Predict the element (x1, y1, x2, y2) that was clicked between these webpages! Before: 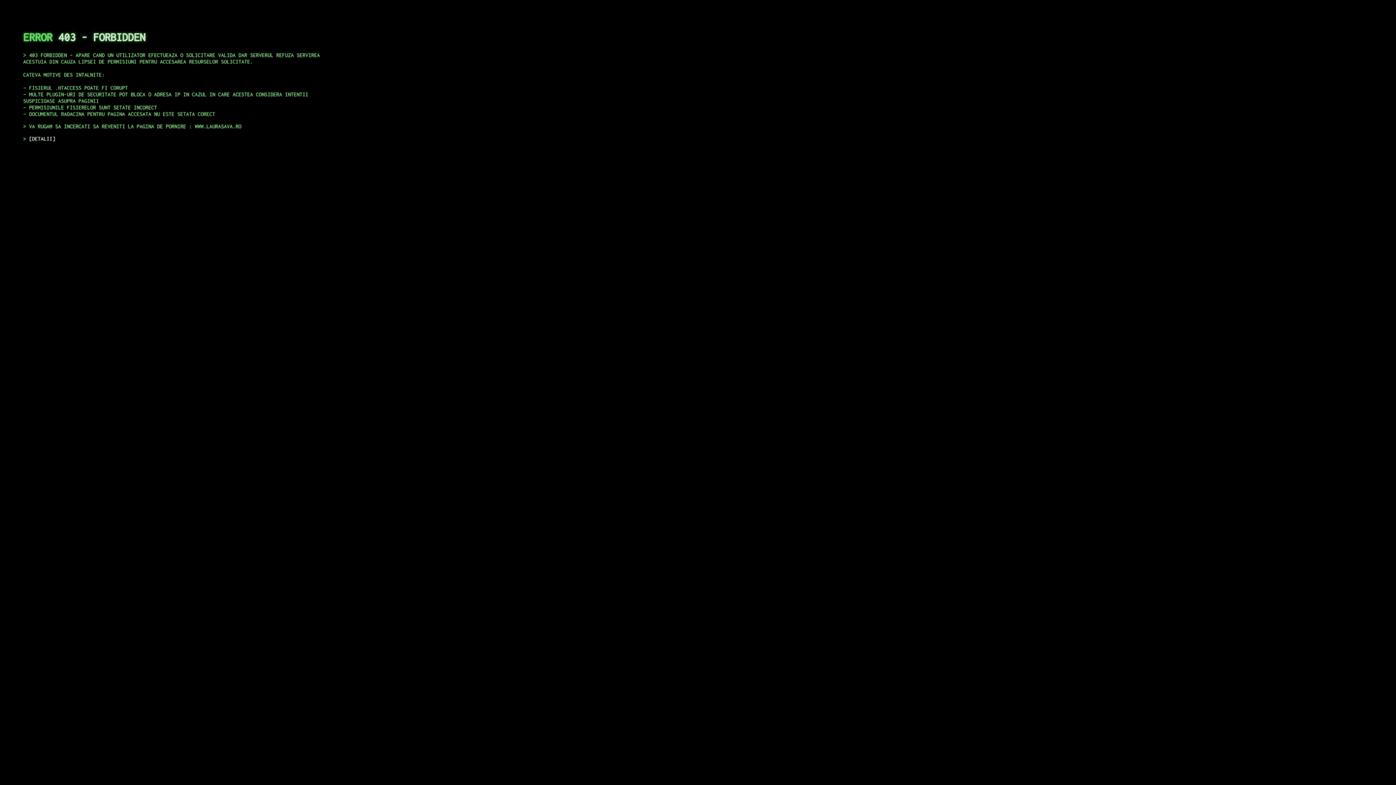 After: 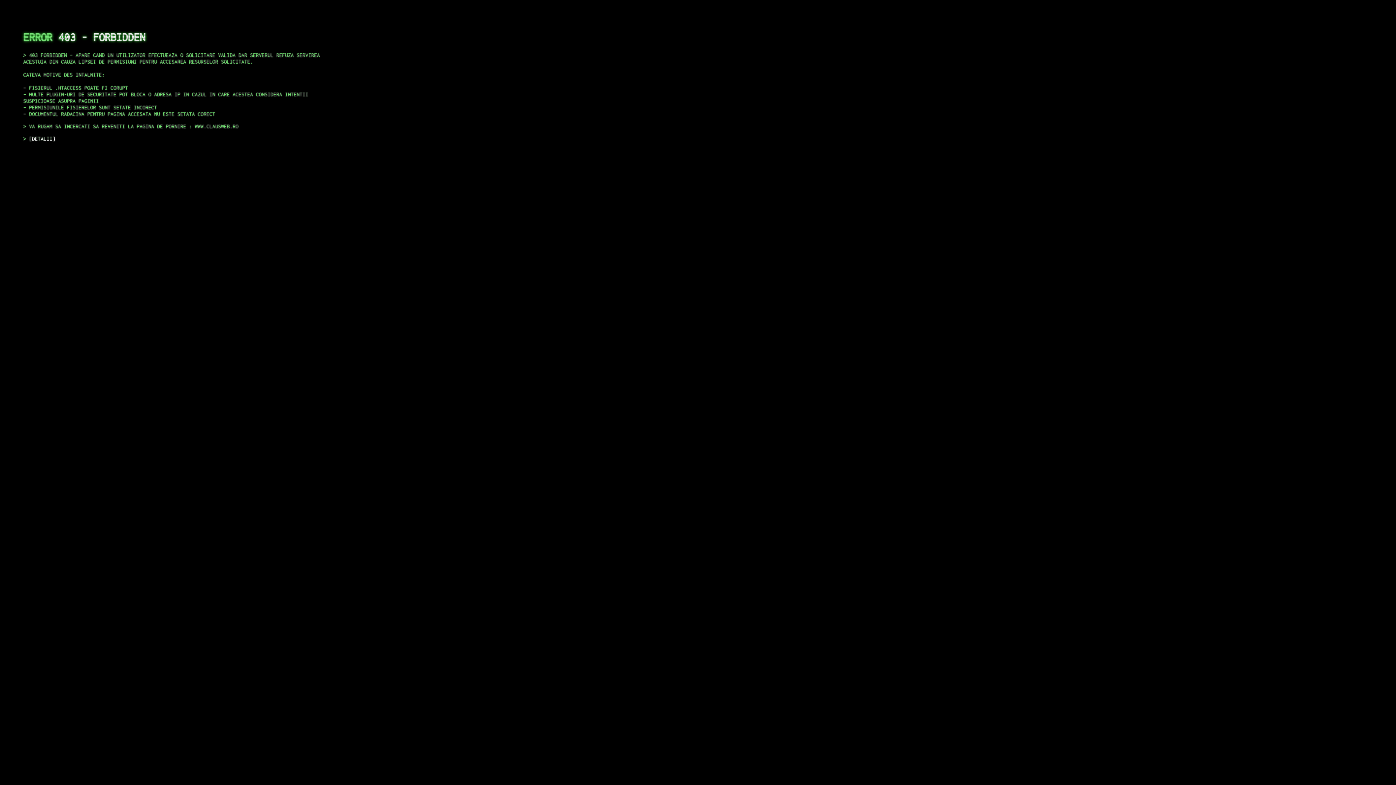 Action: label: DETALII bbox: (29, 135, 55, 141)